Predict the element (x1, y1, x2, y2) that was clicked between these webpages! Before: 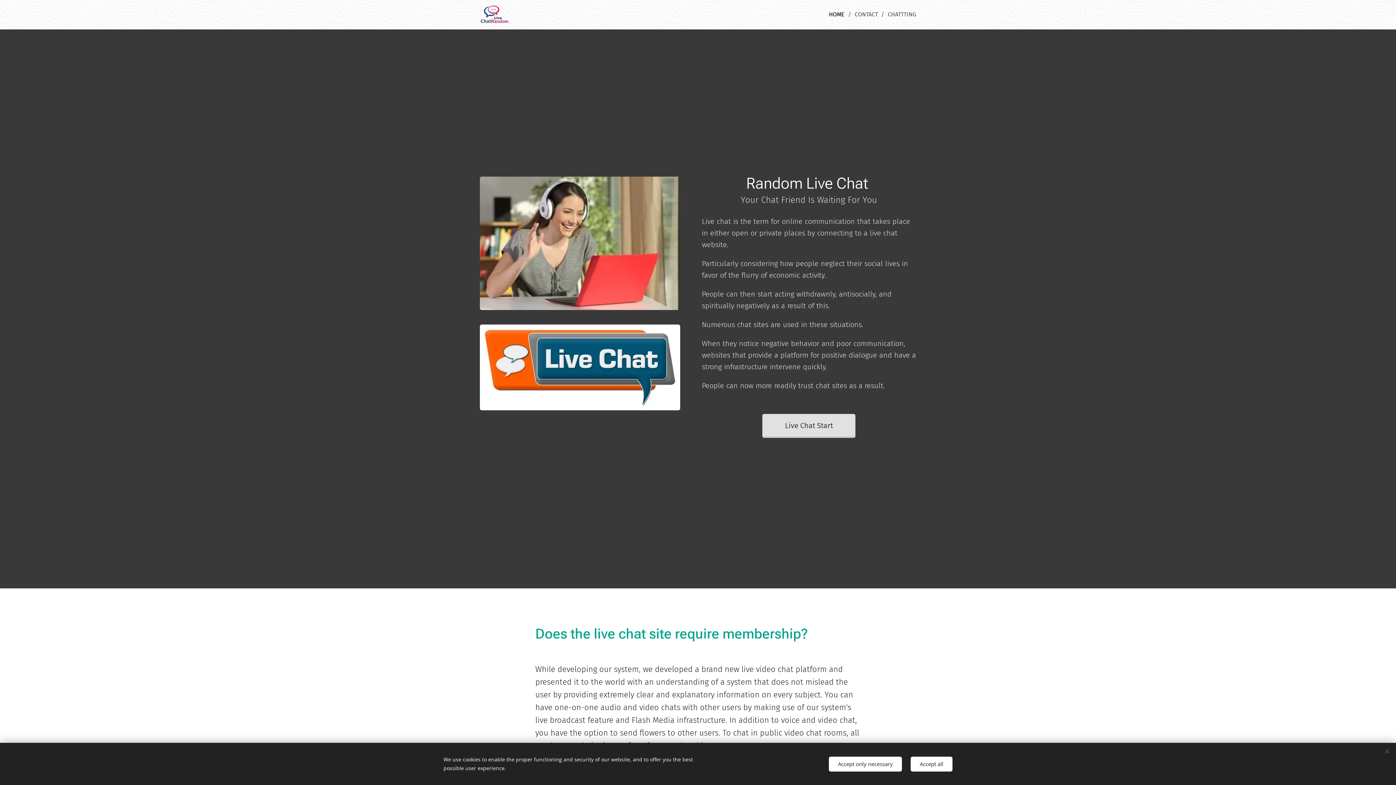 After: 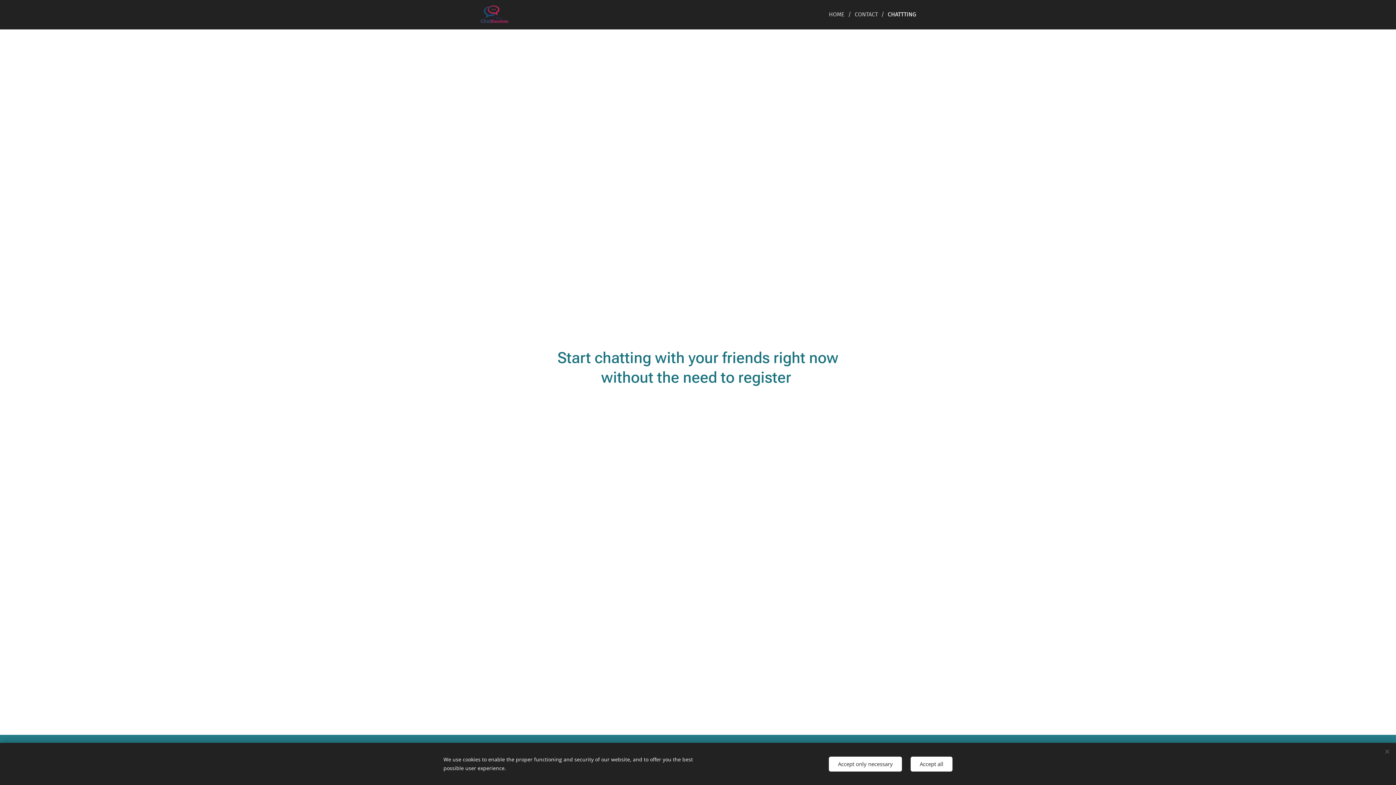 Action: label: CHATTTING bbox: (884, 5, 916, 23)